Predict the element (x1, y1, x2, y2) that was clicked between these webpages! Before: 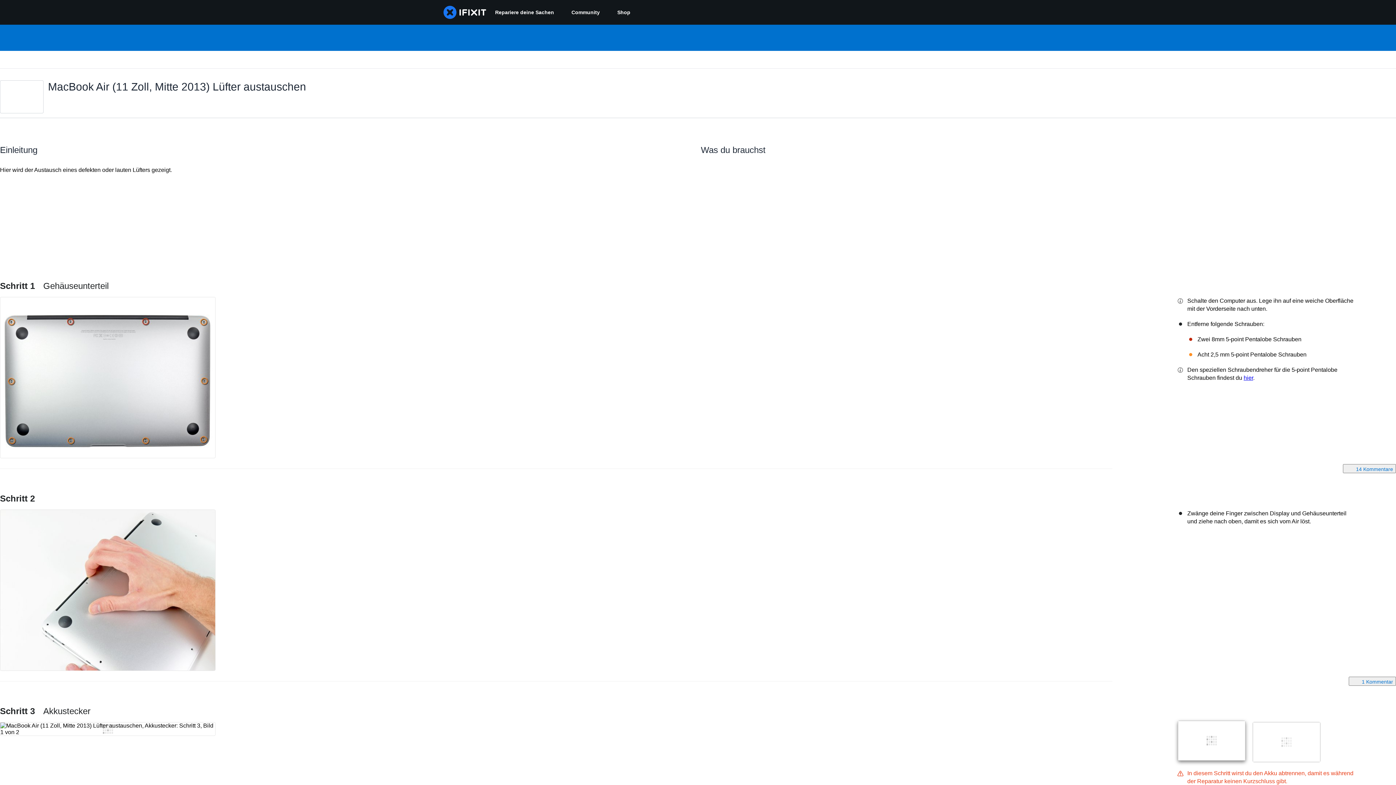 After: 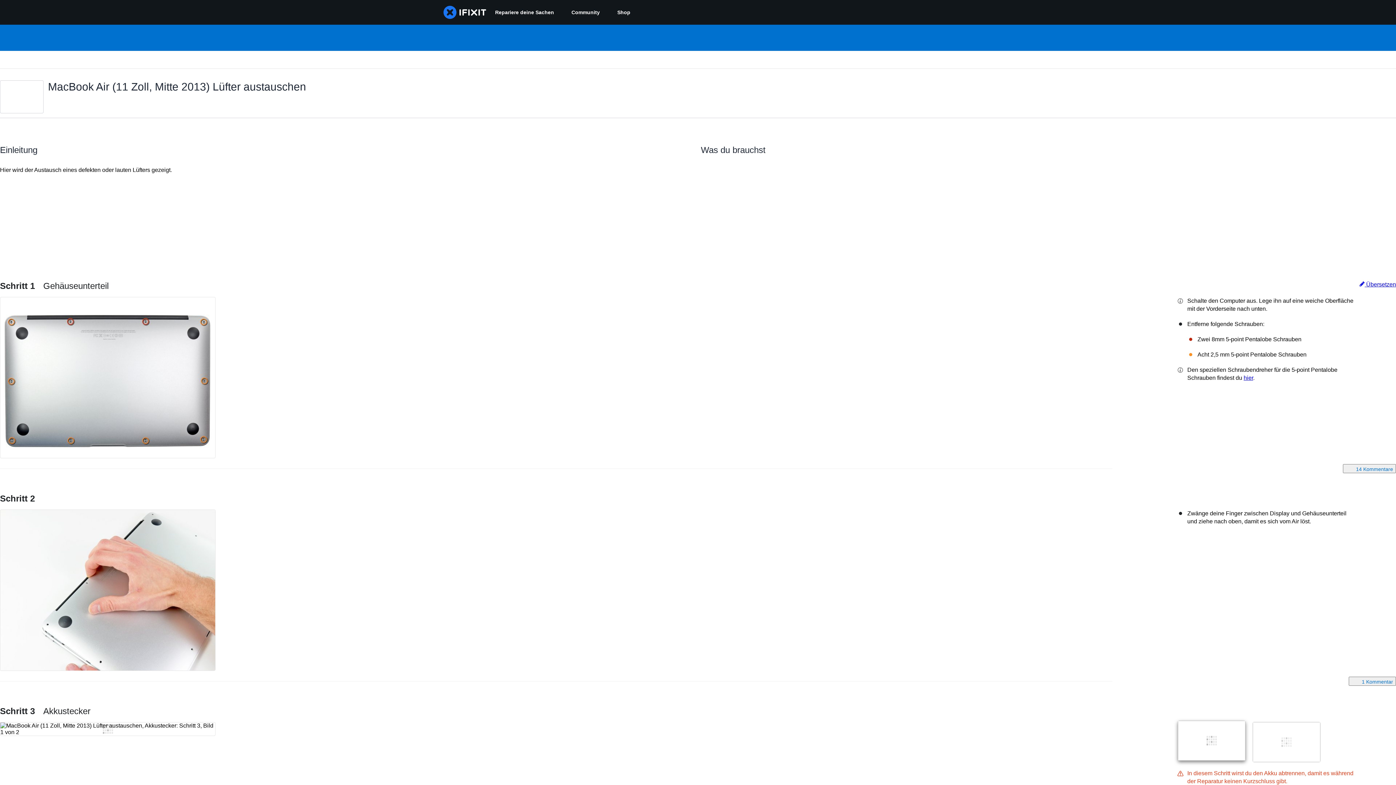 Action: label: hier bbox: (1244, 374, 1253, 380)